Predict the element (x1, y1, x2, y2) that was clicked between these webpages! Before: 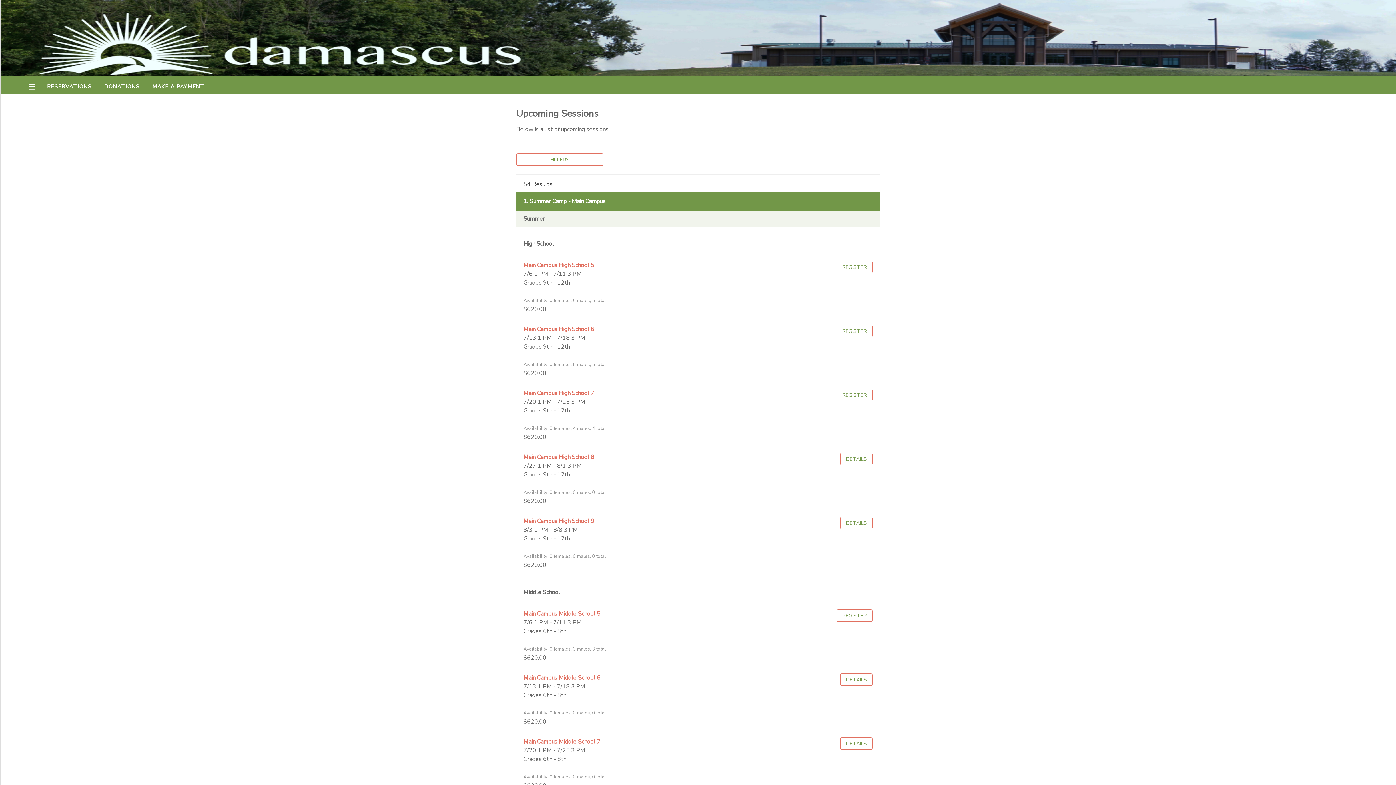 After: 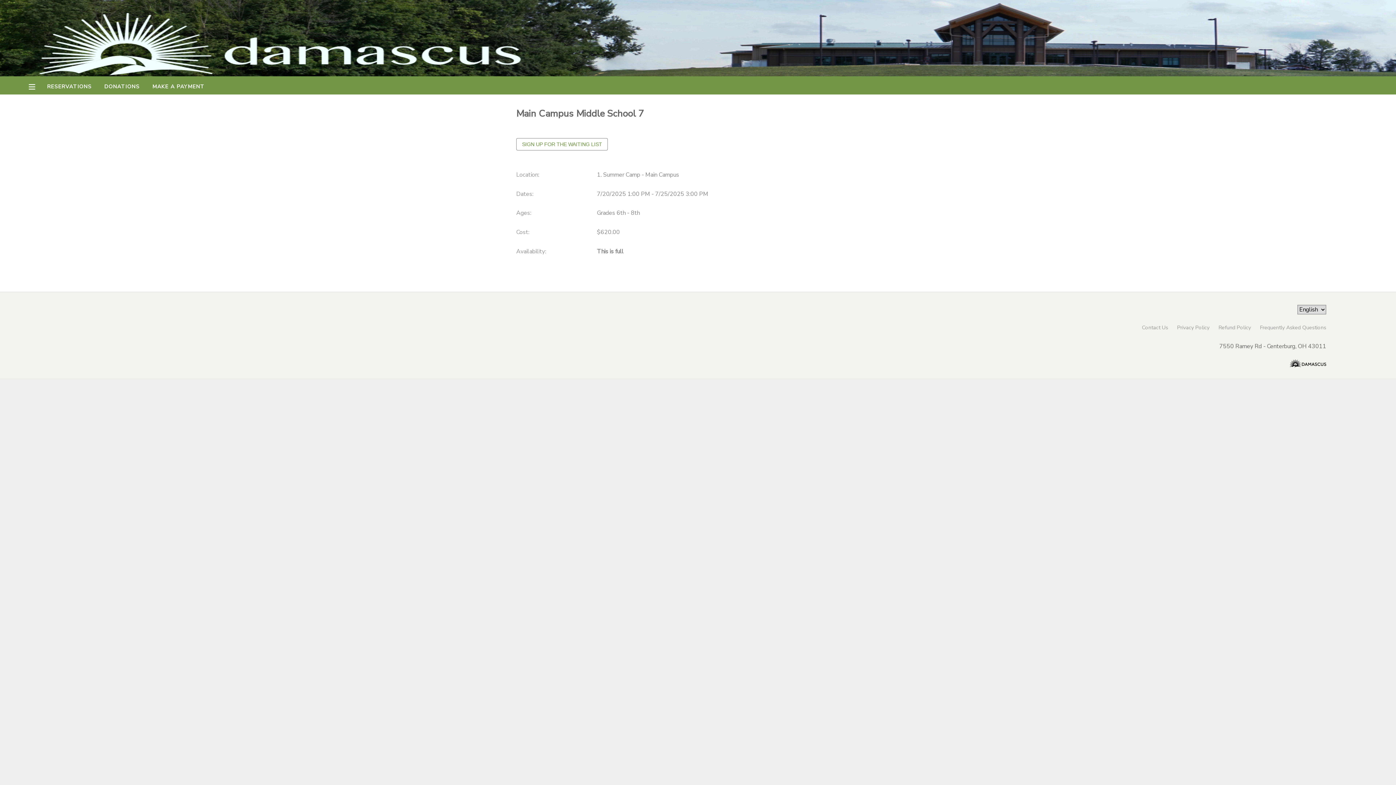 Action: bbox: (523, 738, 600, 746) label: Main Campus Middle School 7